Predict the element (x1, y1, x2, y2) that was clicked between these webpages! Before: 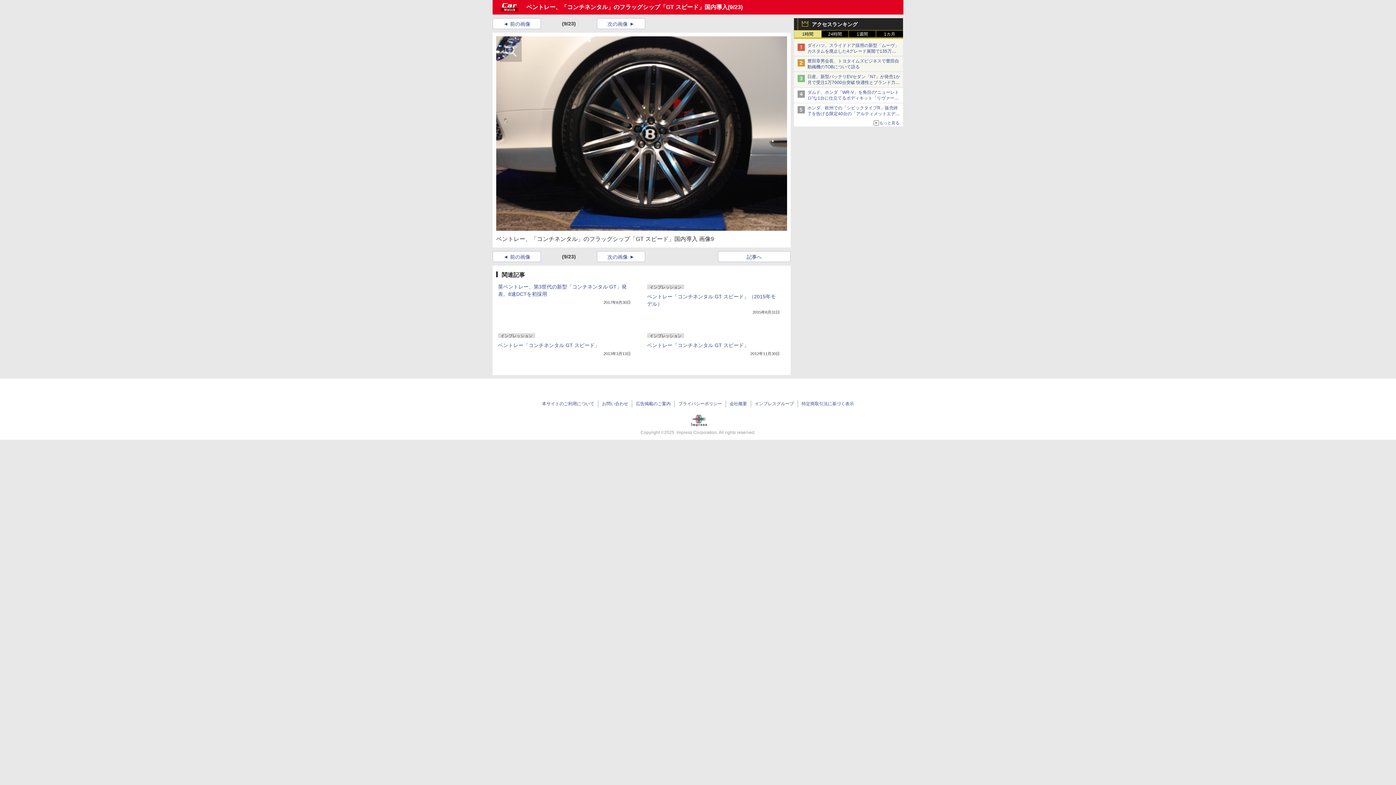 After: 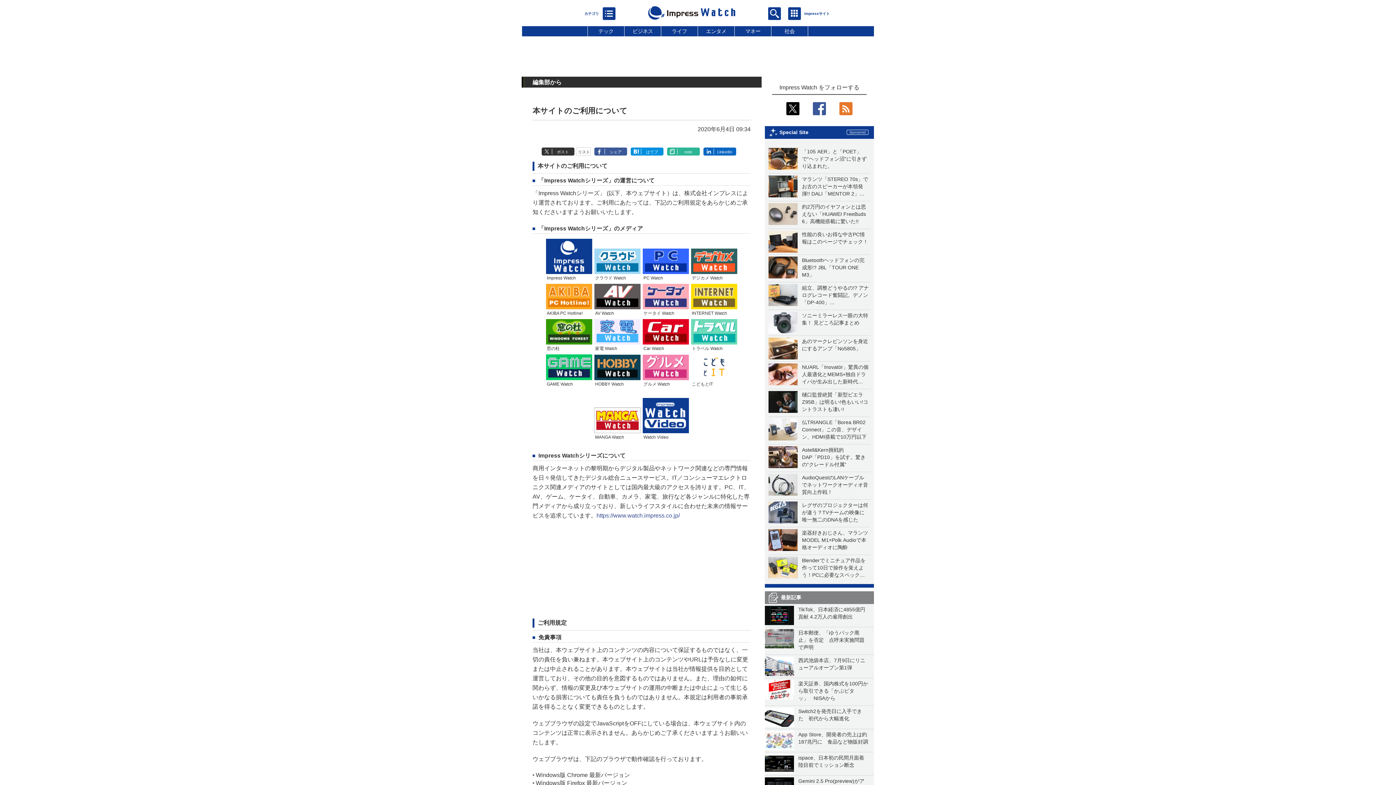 Action: label: 本サイトのご利用について bbox: (542, 401, 594, 406)